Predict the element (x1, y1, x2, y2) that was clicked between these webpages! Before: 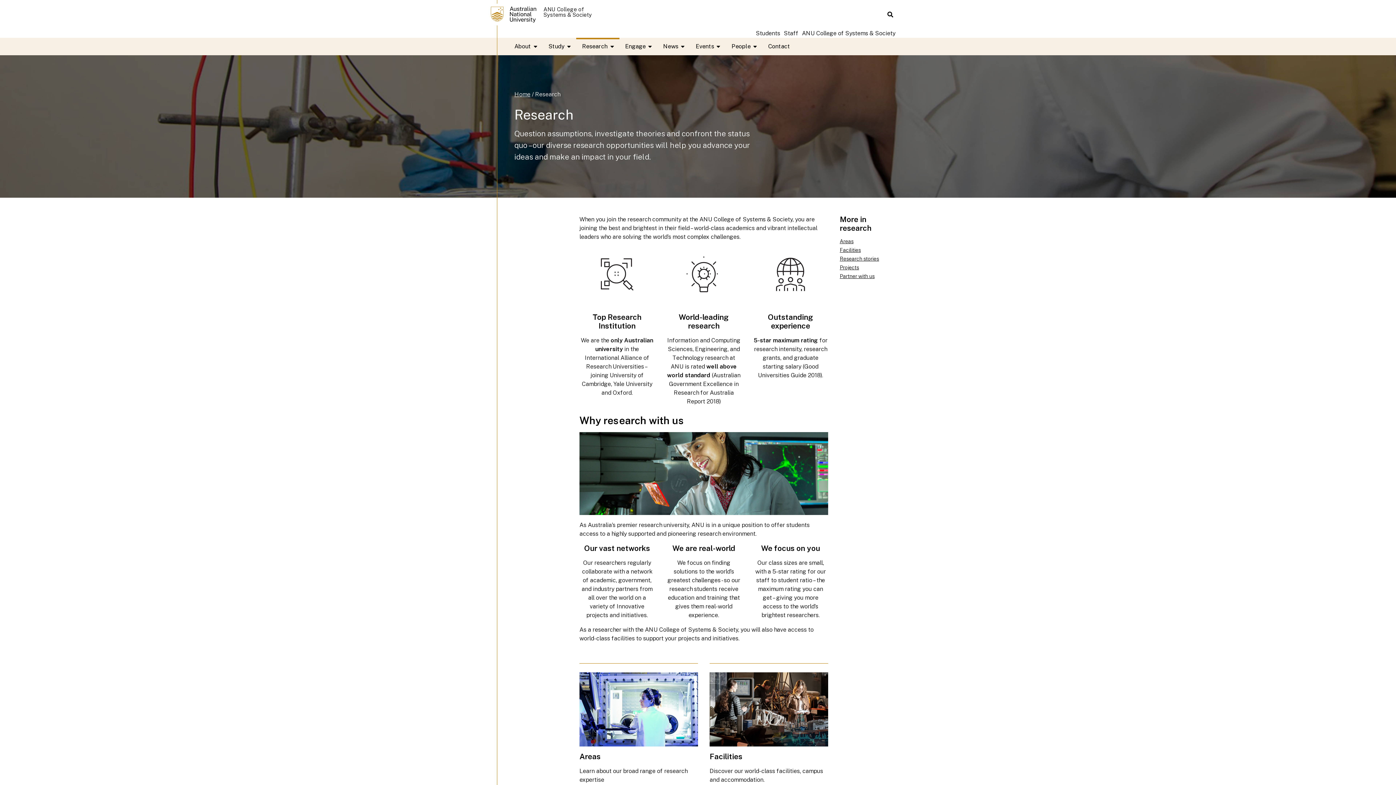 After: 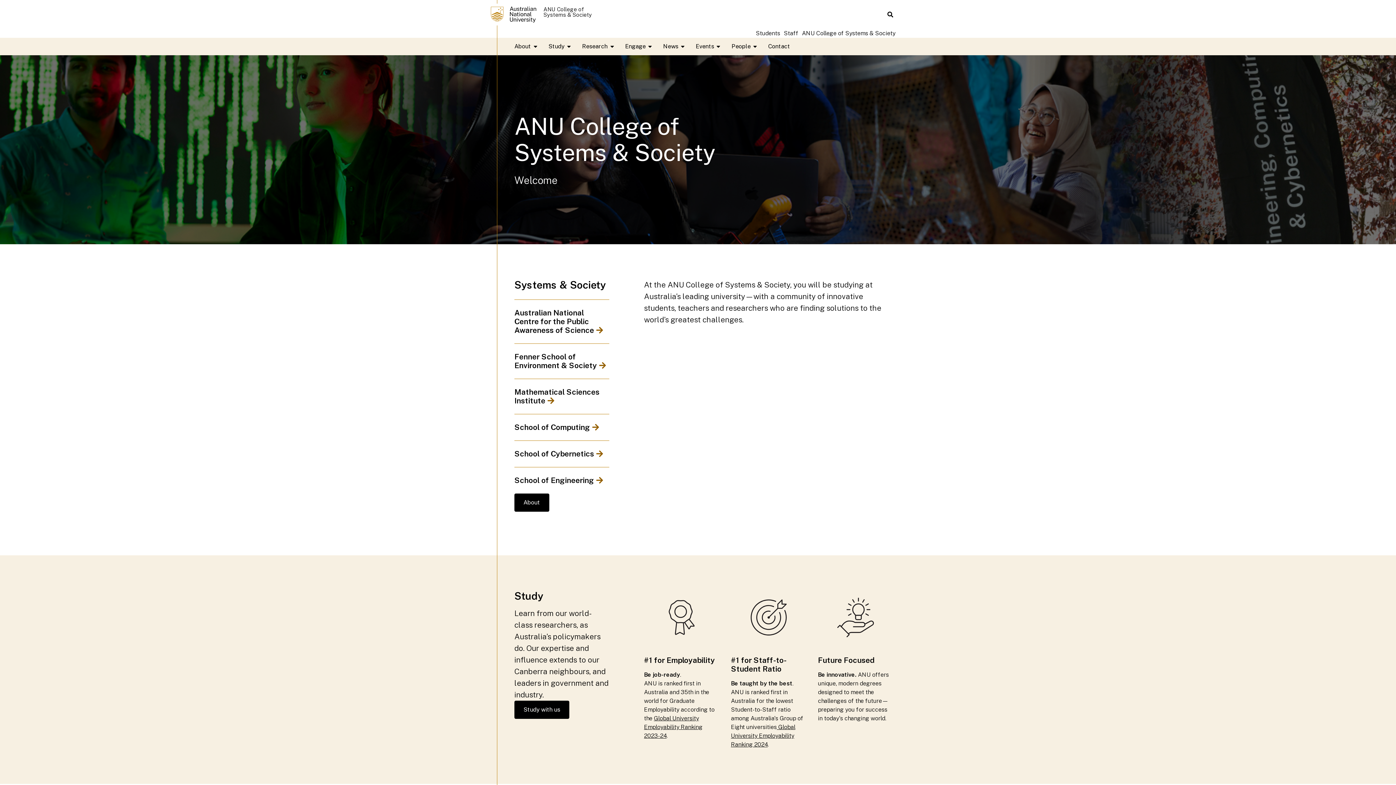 Action: bbox: (802, 29, 899, 37) label: ANU College of Systems & Society